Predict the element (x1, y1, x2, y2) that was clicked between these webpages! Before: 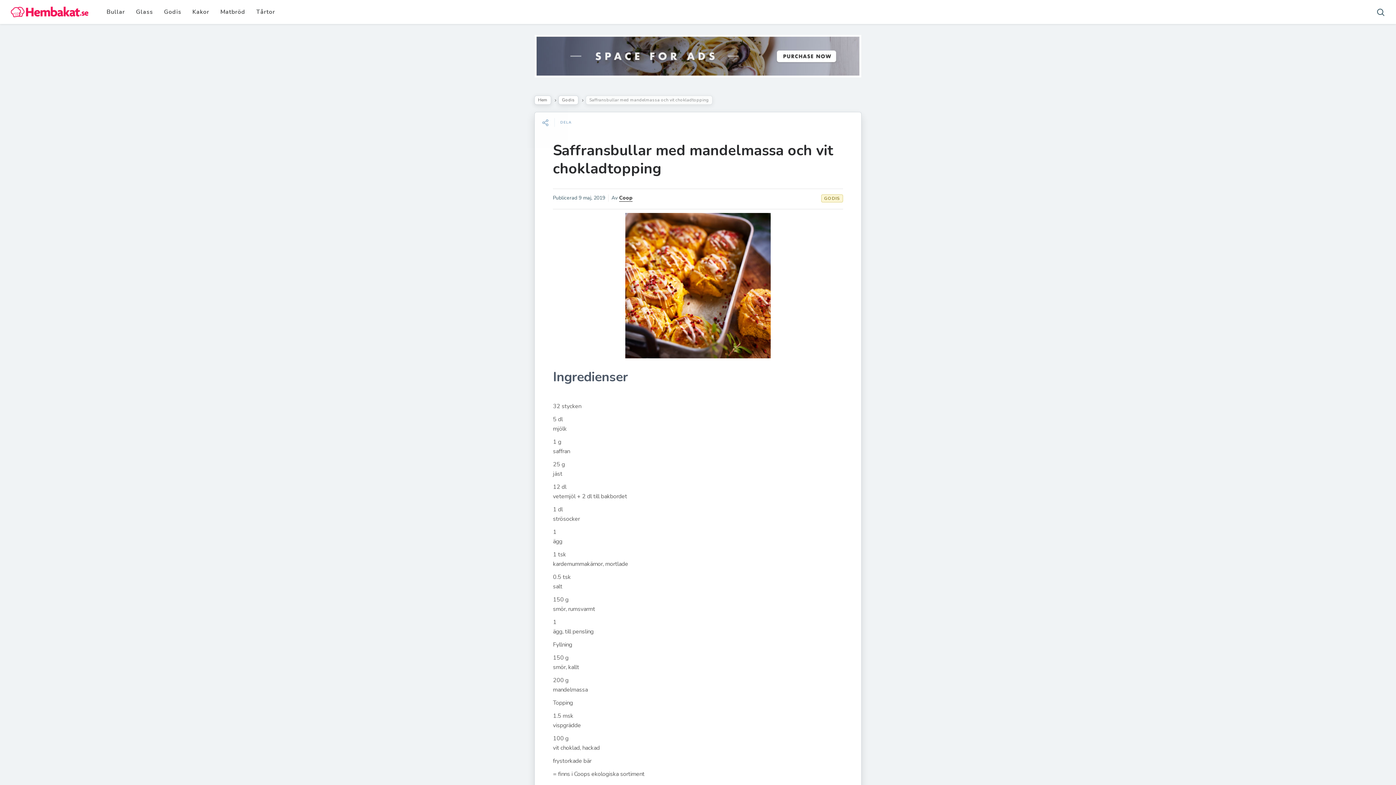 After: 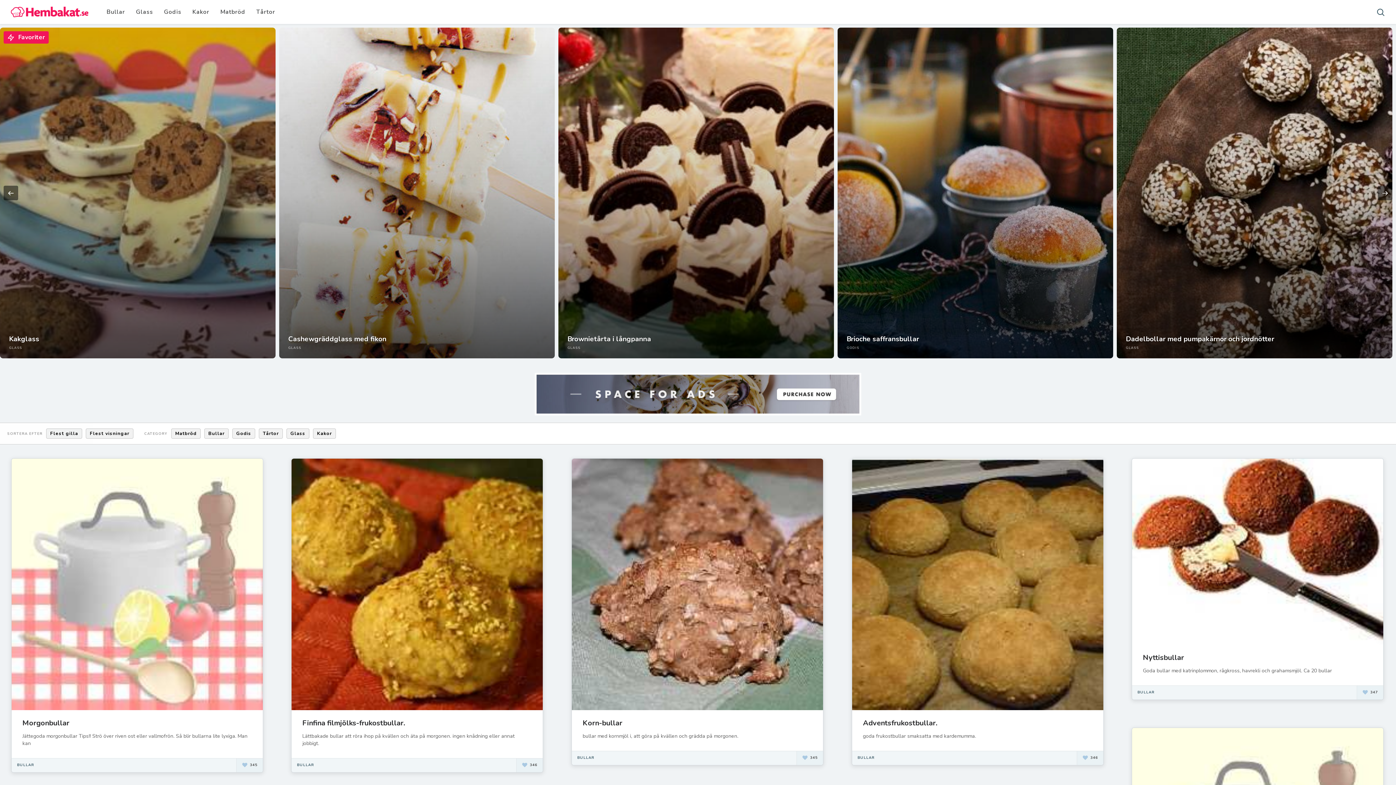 Action: label: Hem bbox: (534, 95, 551, 104)